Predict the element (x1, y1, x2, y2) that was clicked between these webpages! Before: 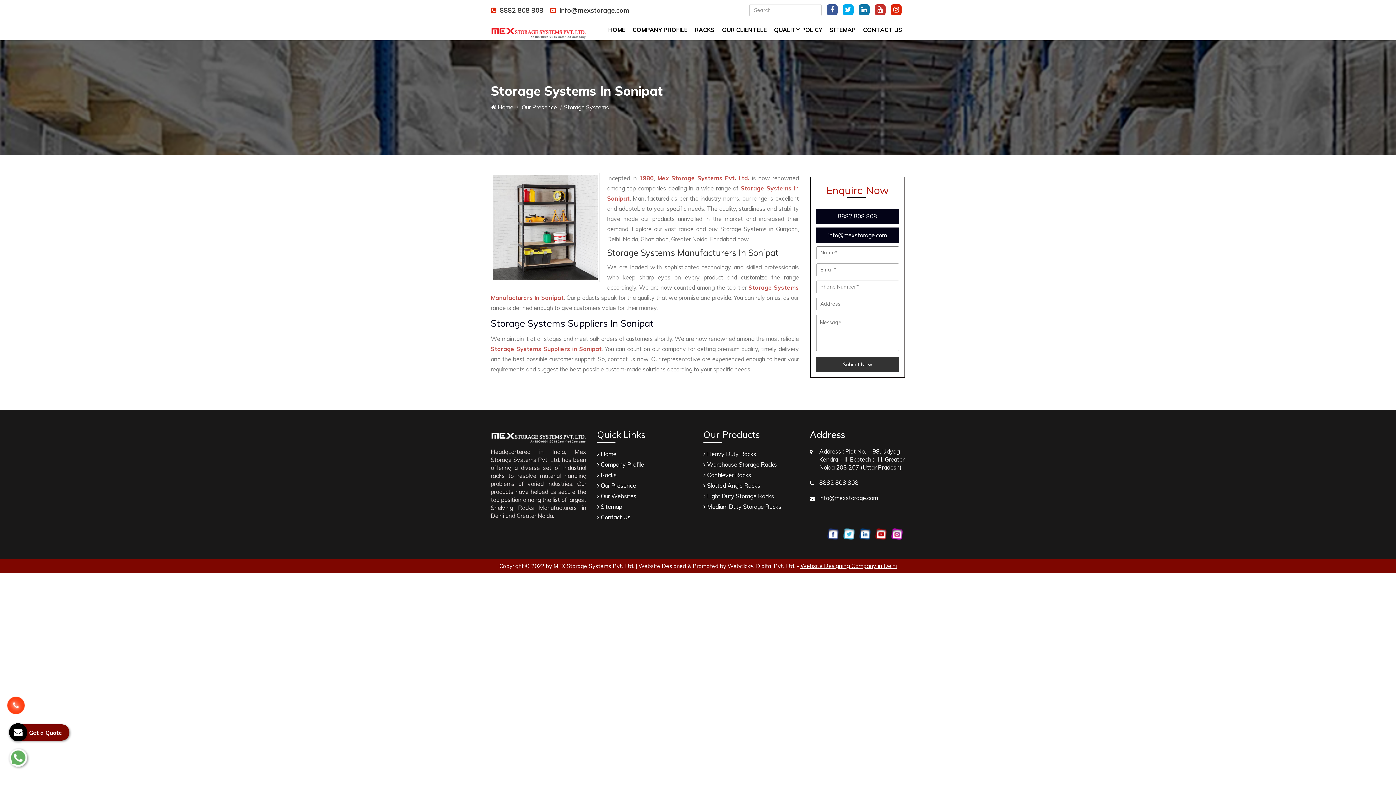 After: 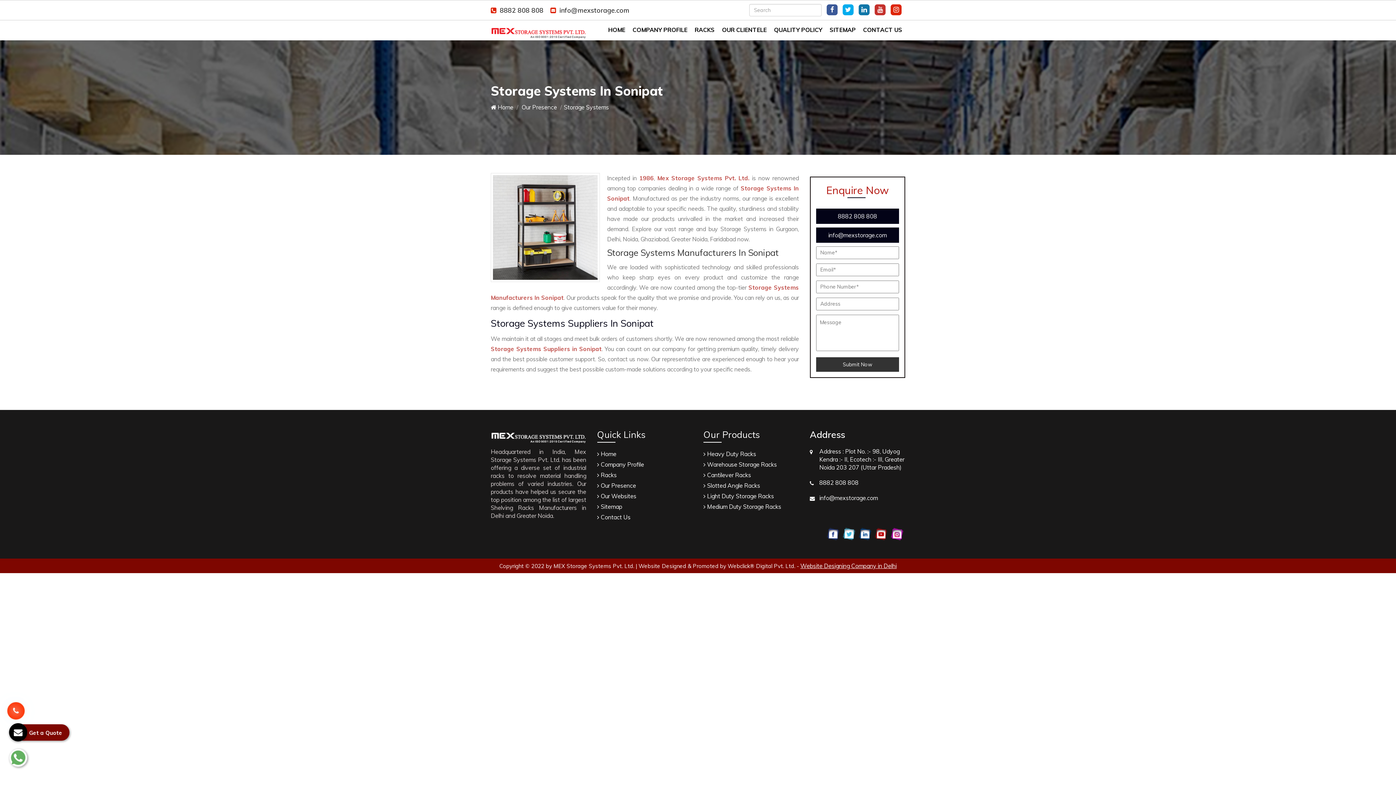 Action: bbox: (858, 4, 869, 15)